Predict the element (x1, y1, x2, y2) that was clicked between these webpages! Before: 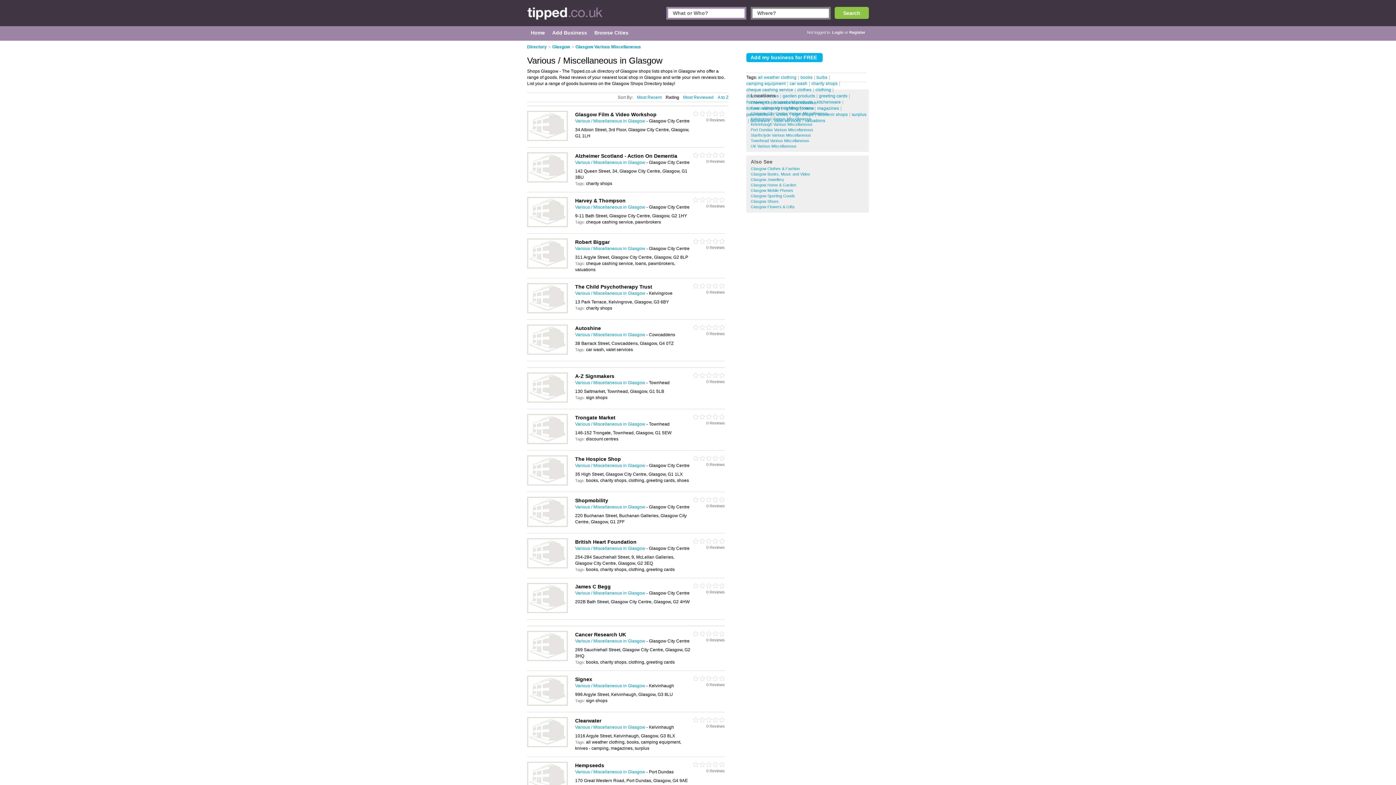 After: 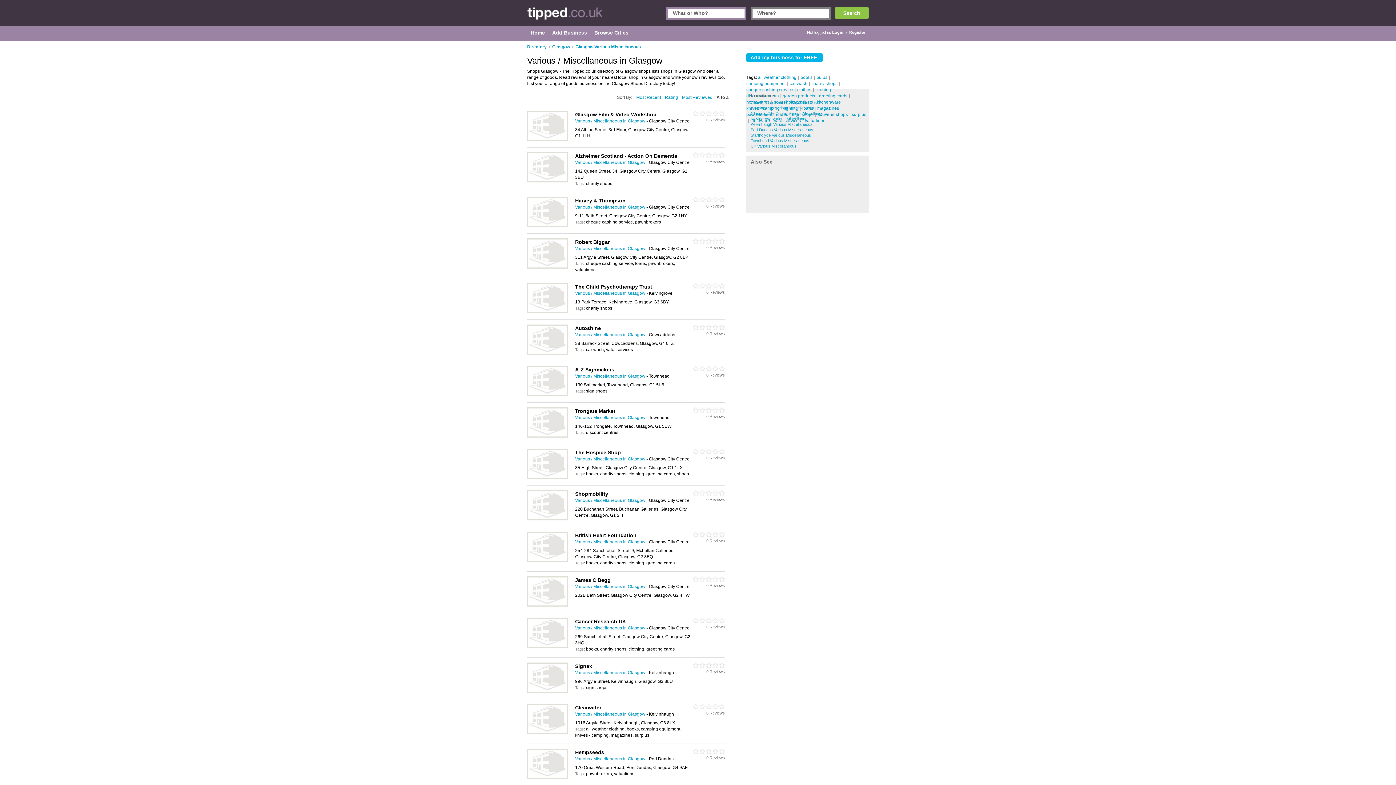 Action: bbox: (717, 94, 728, 100) label: A to Z